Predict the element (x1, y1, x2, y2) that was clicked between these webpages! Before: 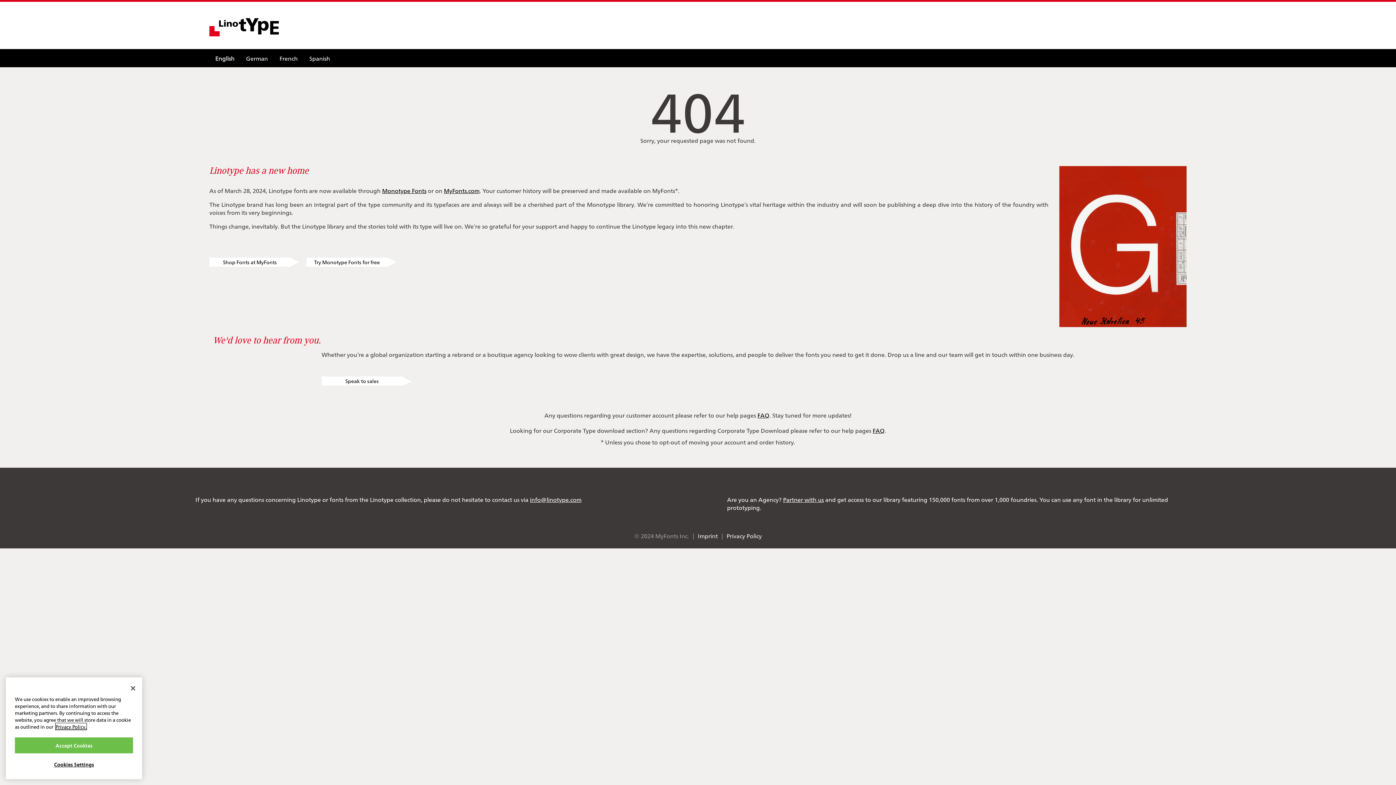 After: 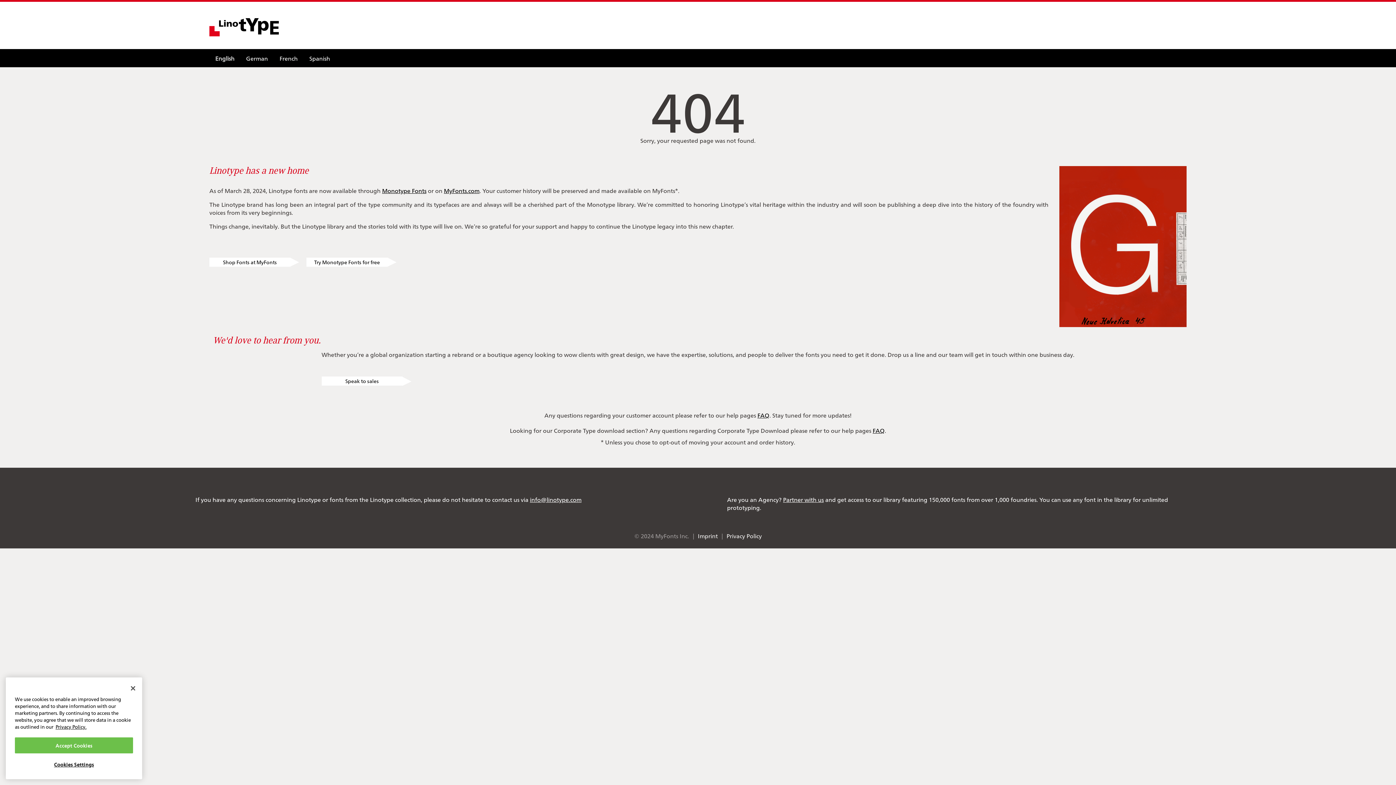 Action: bbox: (783, 495, 824, 503) label: Partner with us